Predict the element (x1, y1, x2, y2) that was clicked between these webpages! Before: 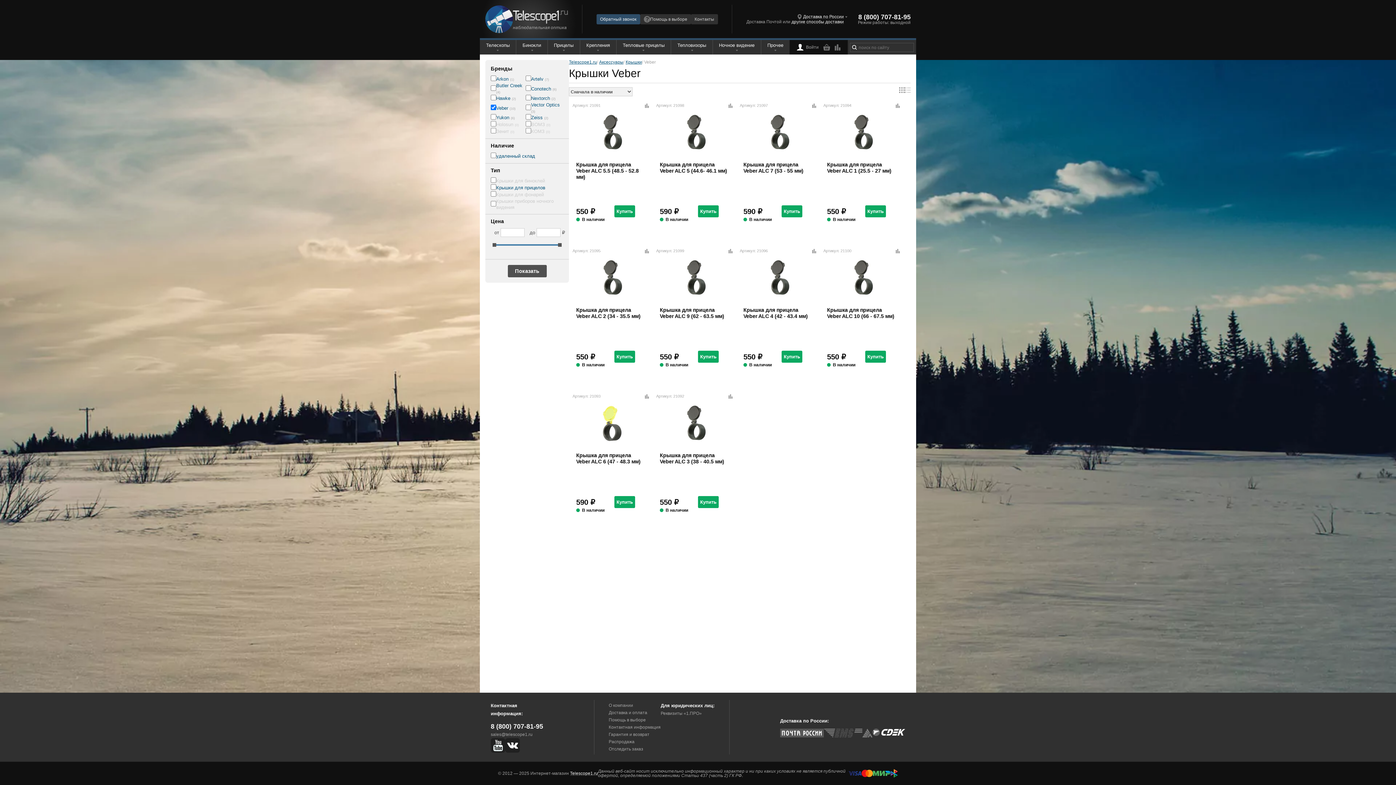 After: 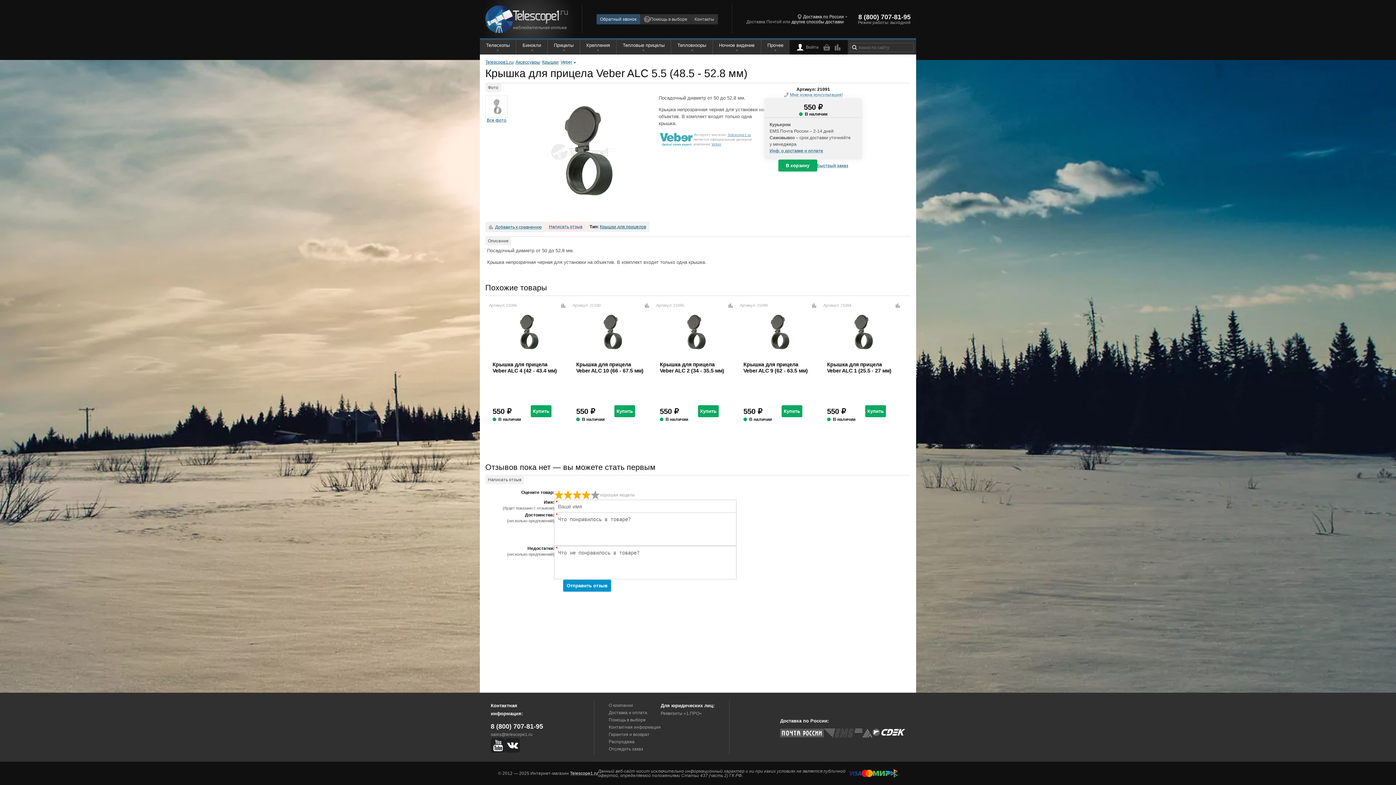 Action: bbox: (576, 161, 638, 180) label: Крышка для прицела Veber ALC 5.5 (48.5 - 52.8 мм)